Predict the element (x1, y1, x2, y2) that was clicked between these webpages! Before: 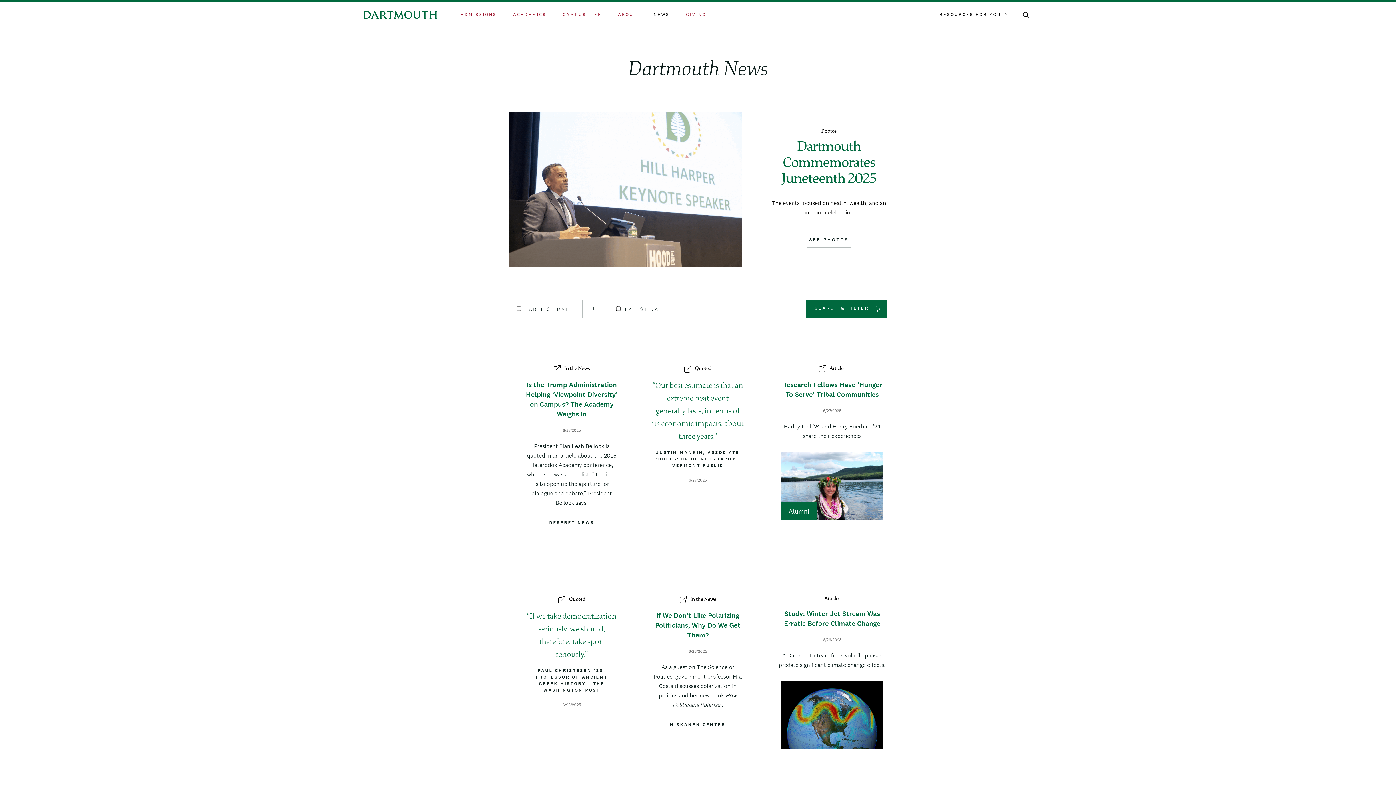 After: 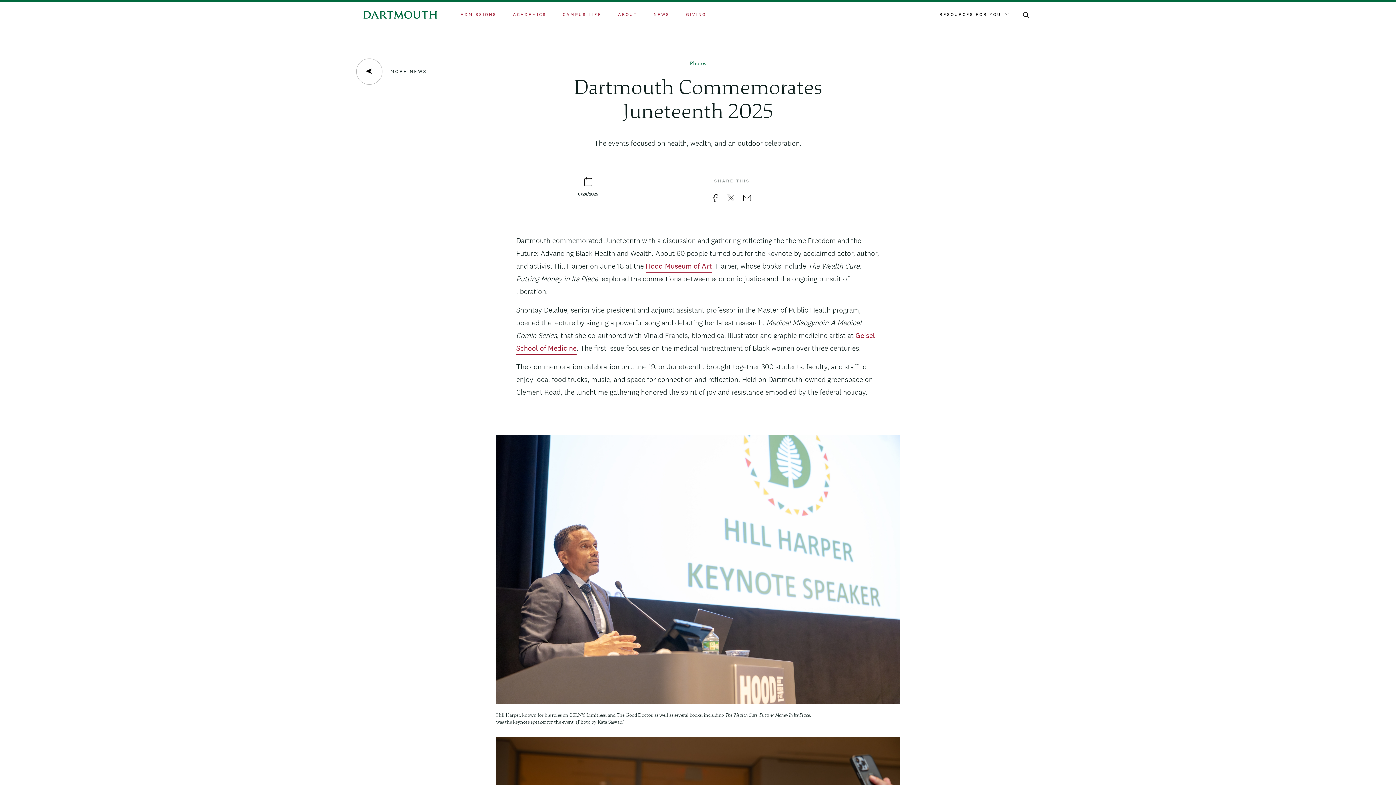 Action: bbox: (509, 111, 741, 270) label: Image
Thumbnail